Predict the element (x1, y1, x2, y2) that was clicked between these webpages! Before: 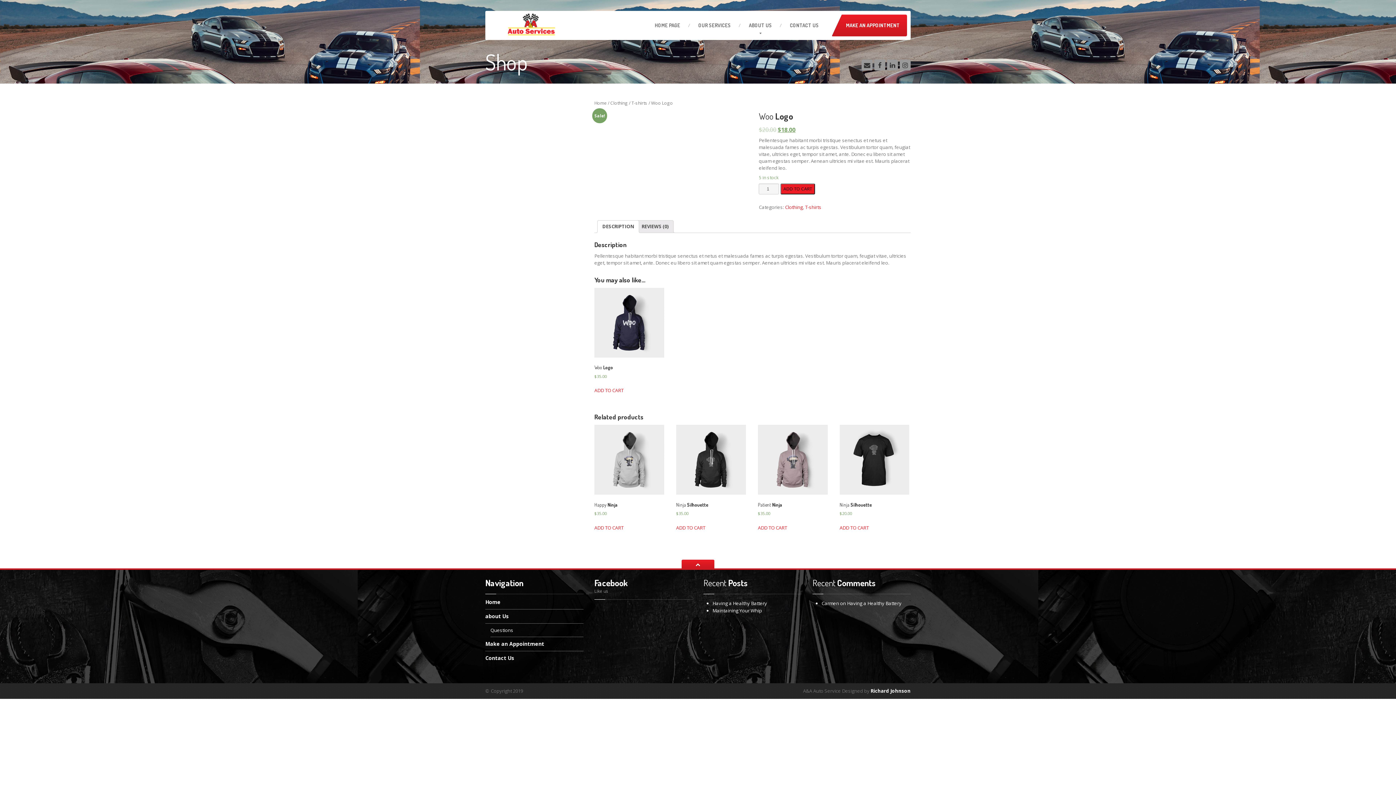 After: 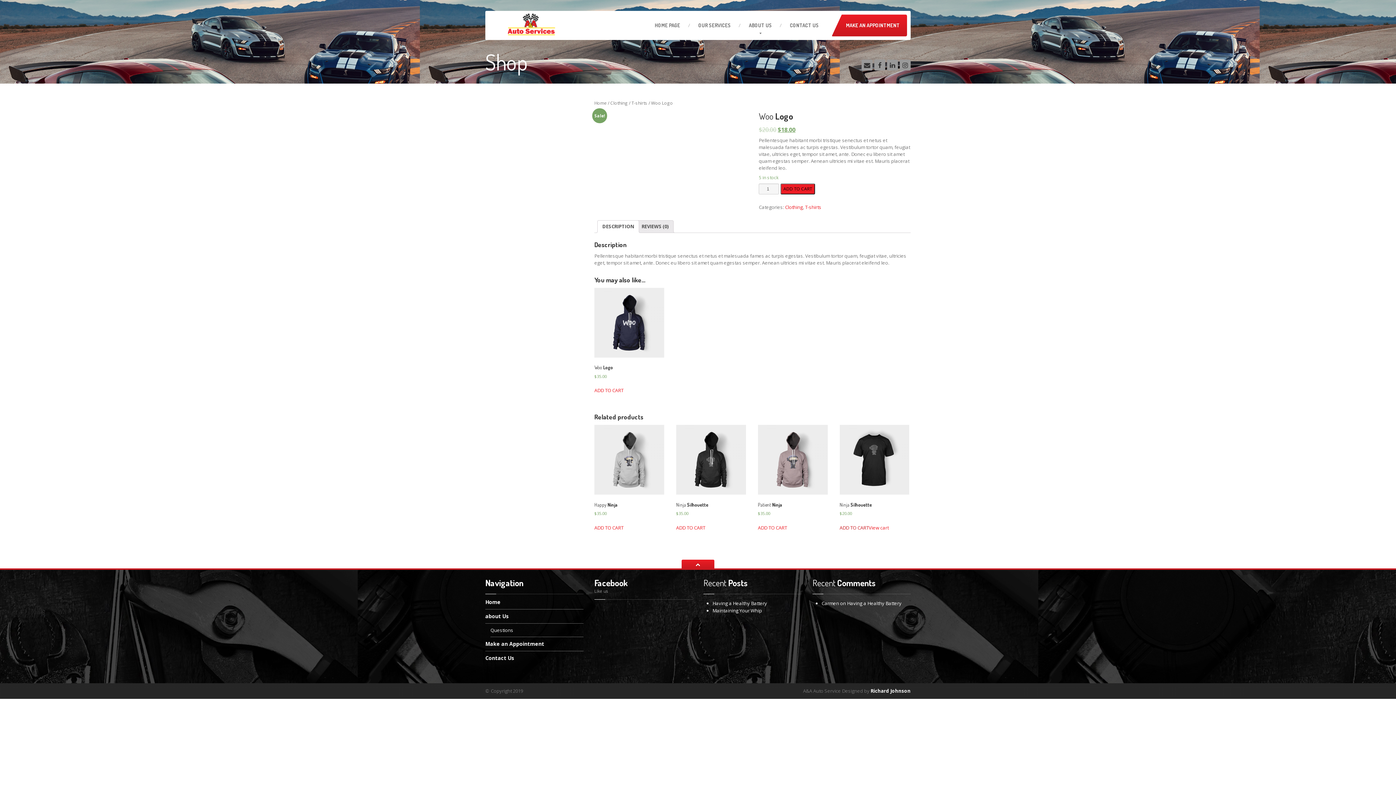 Action: label: Add “Ninja Silhouette” to your cart bbox: (839, 524, 868, 531)